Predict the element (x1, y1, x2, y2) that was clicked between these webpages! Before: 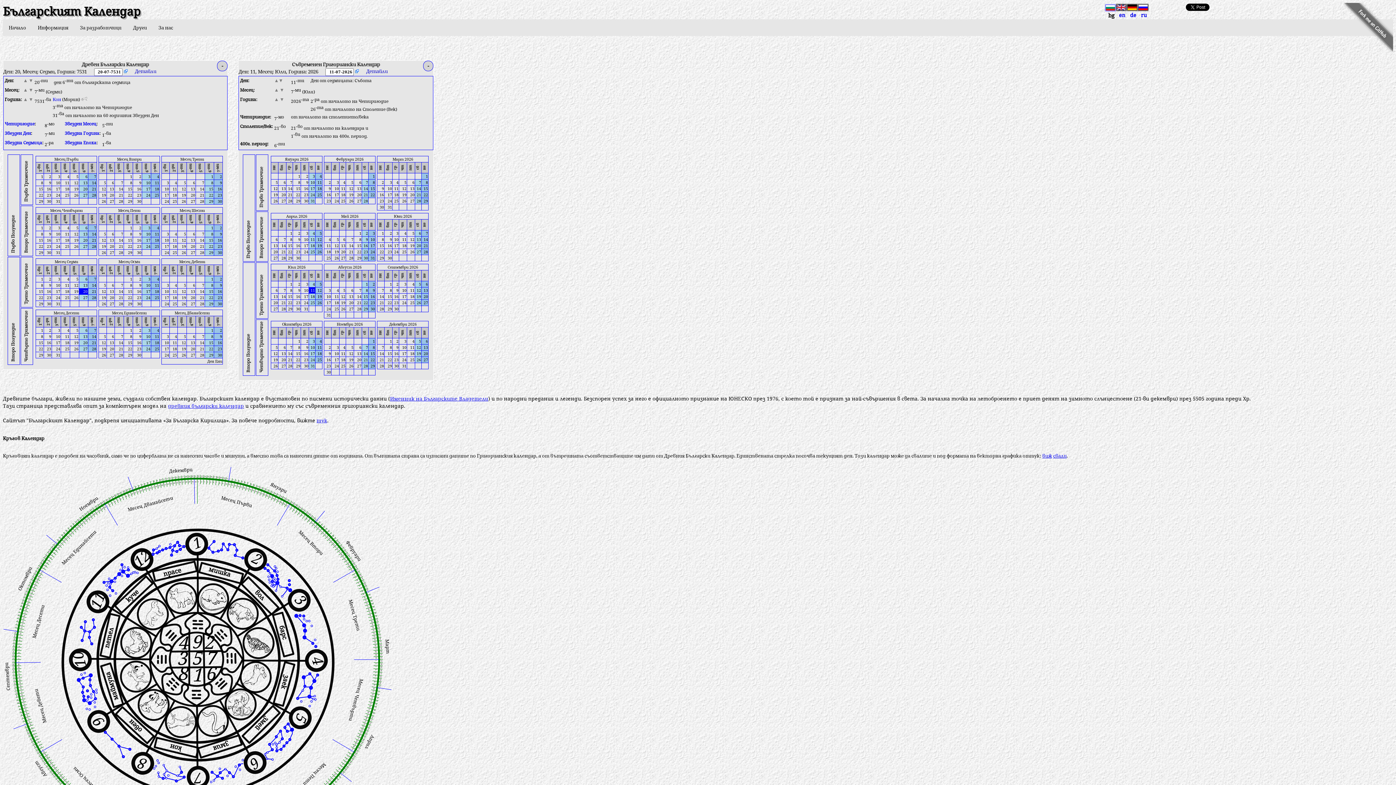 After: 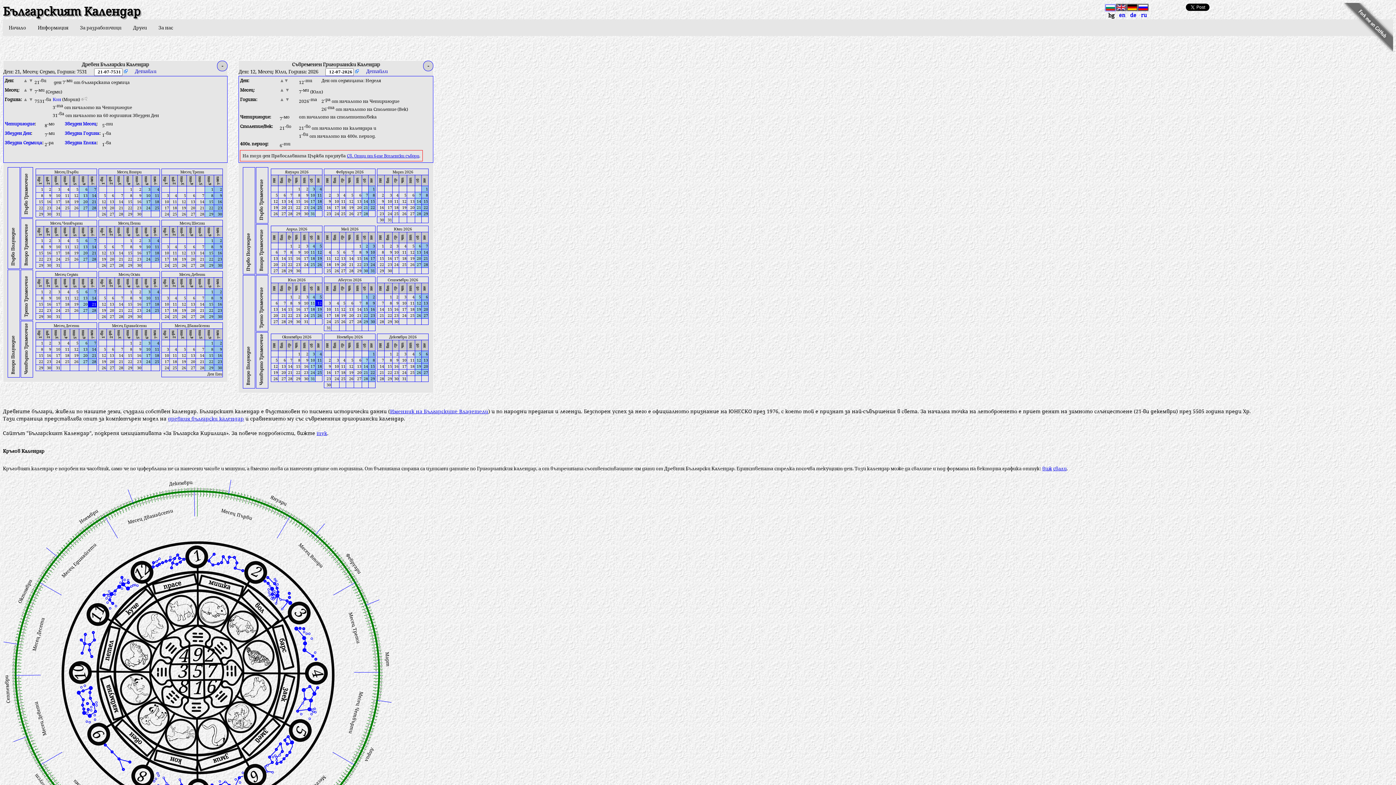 Action: bbox: (23, 77, 27, 83) label: ▲